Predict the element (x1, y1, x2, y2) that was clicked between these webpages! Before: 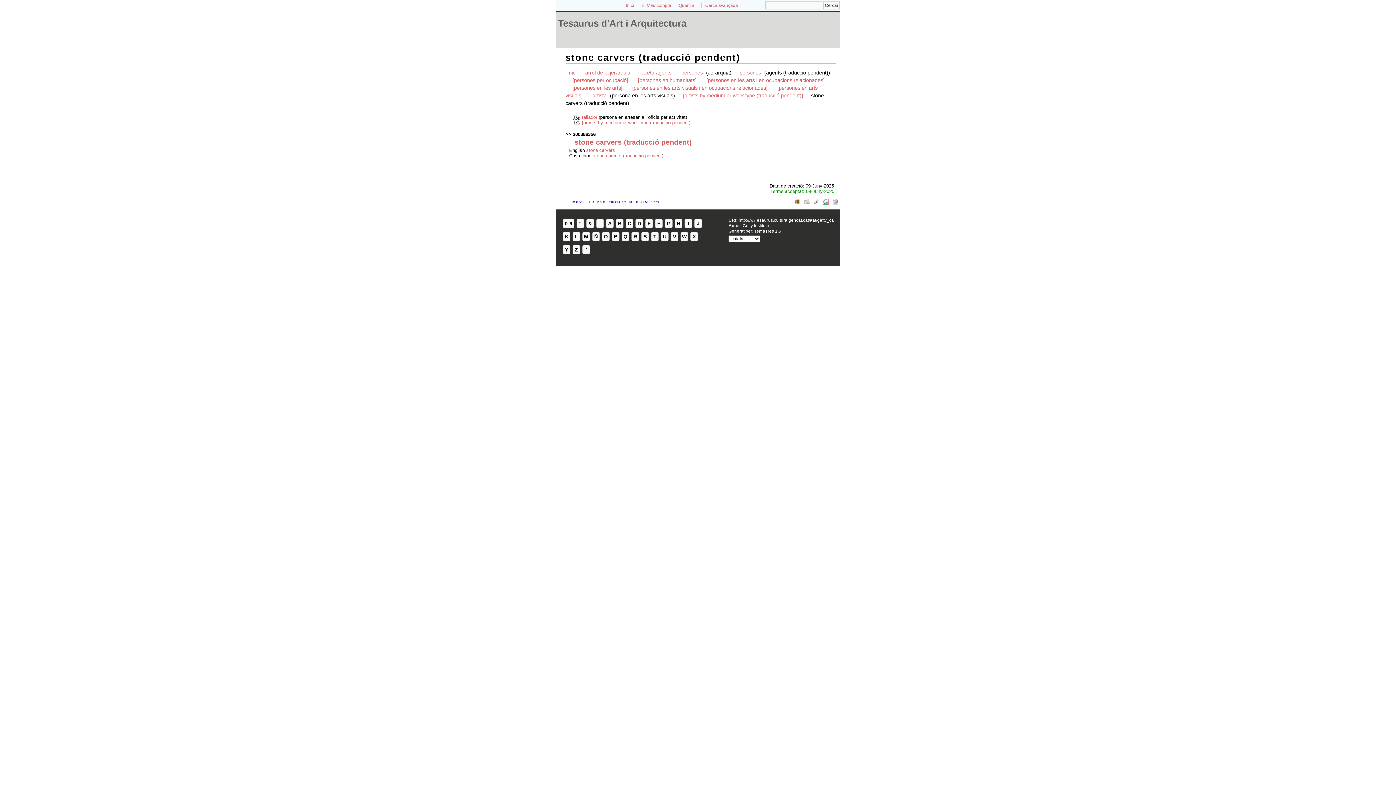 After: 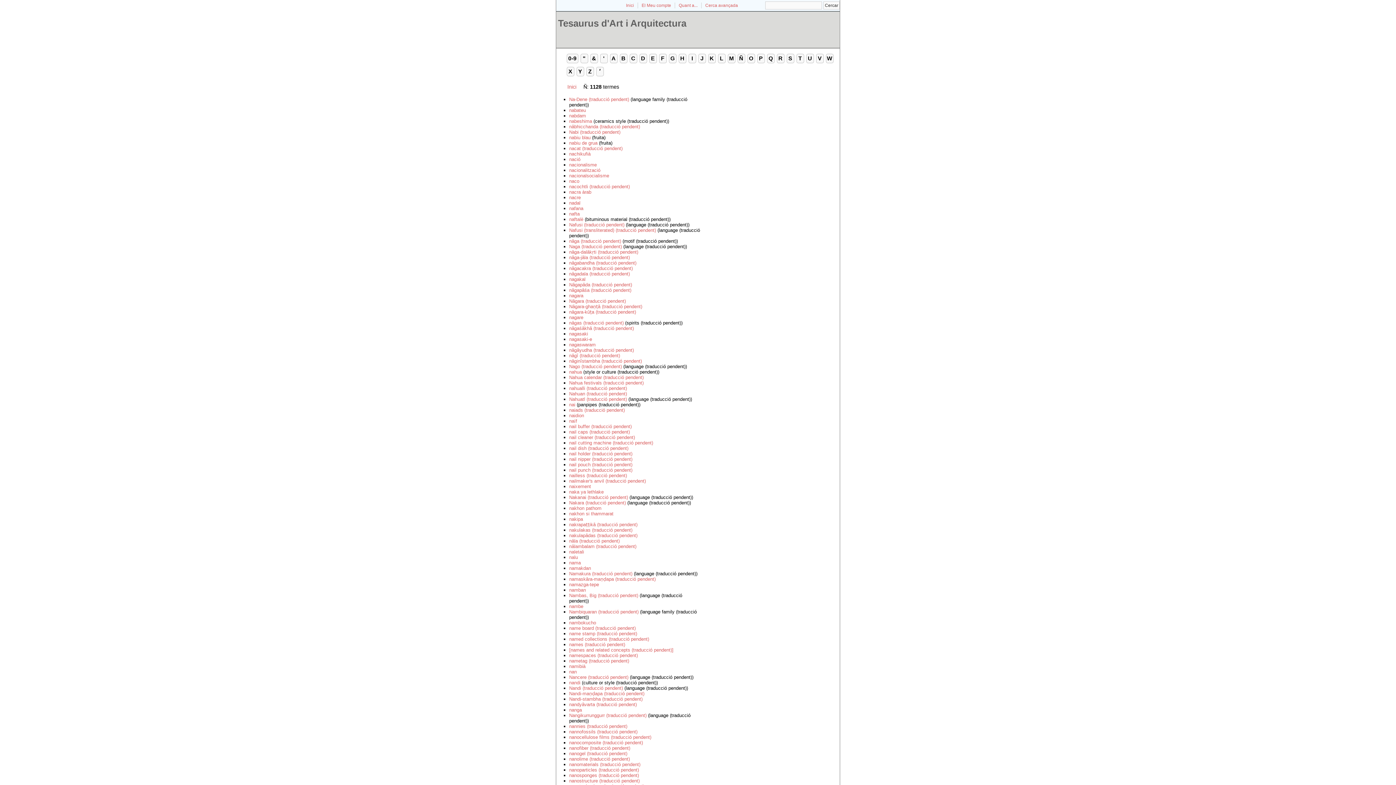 Action: label: Ñ bbox: (592, 232, 600, 241)